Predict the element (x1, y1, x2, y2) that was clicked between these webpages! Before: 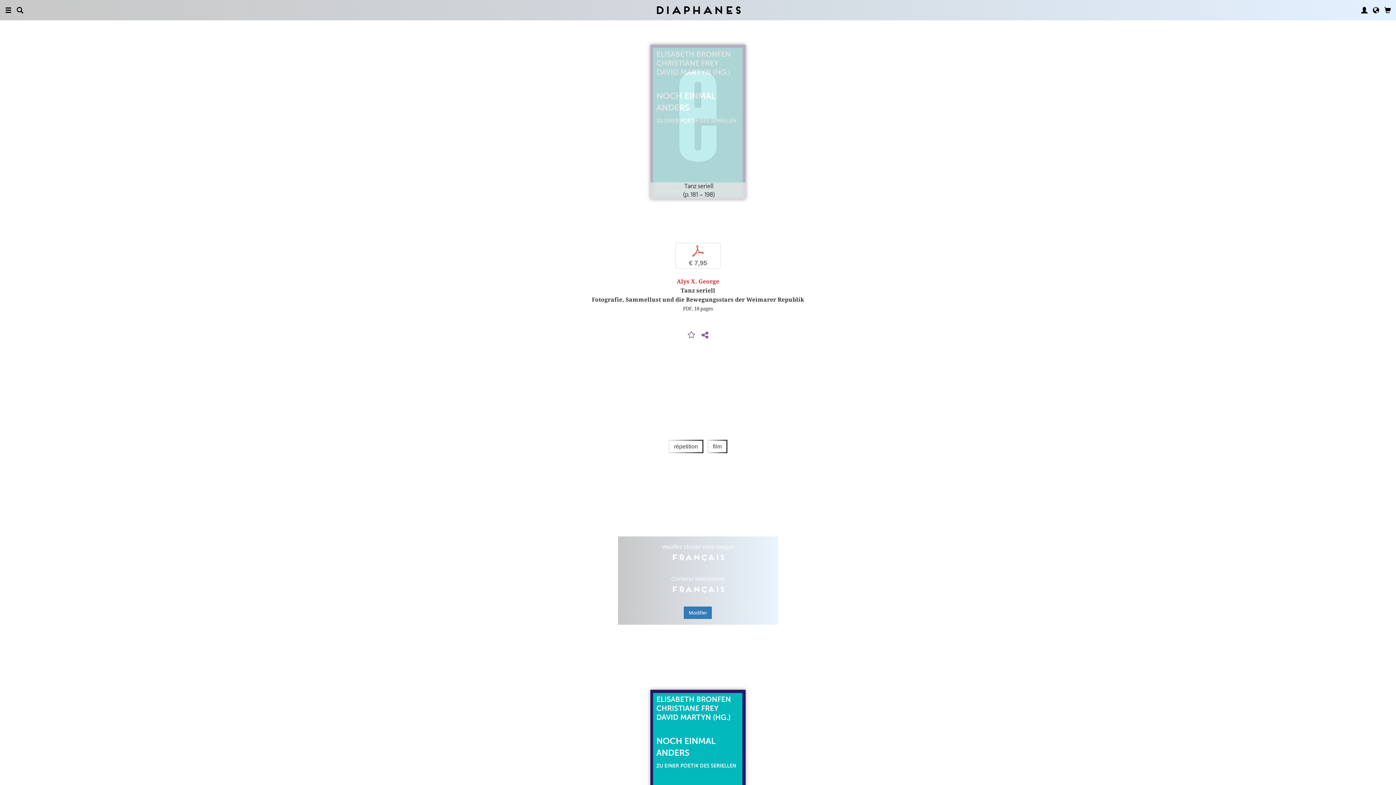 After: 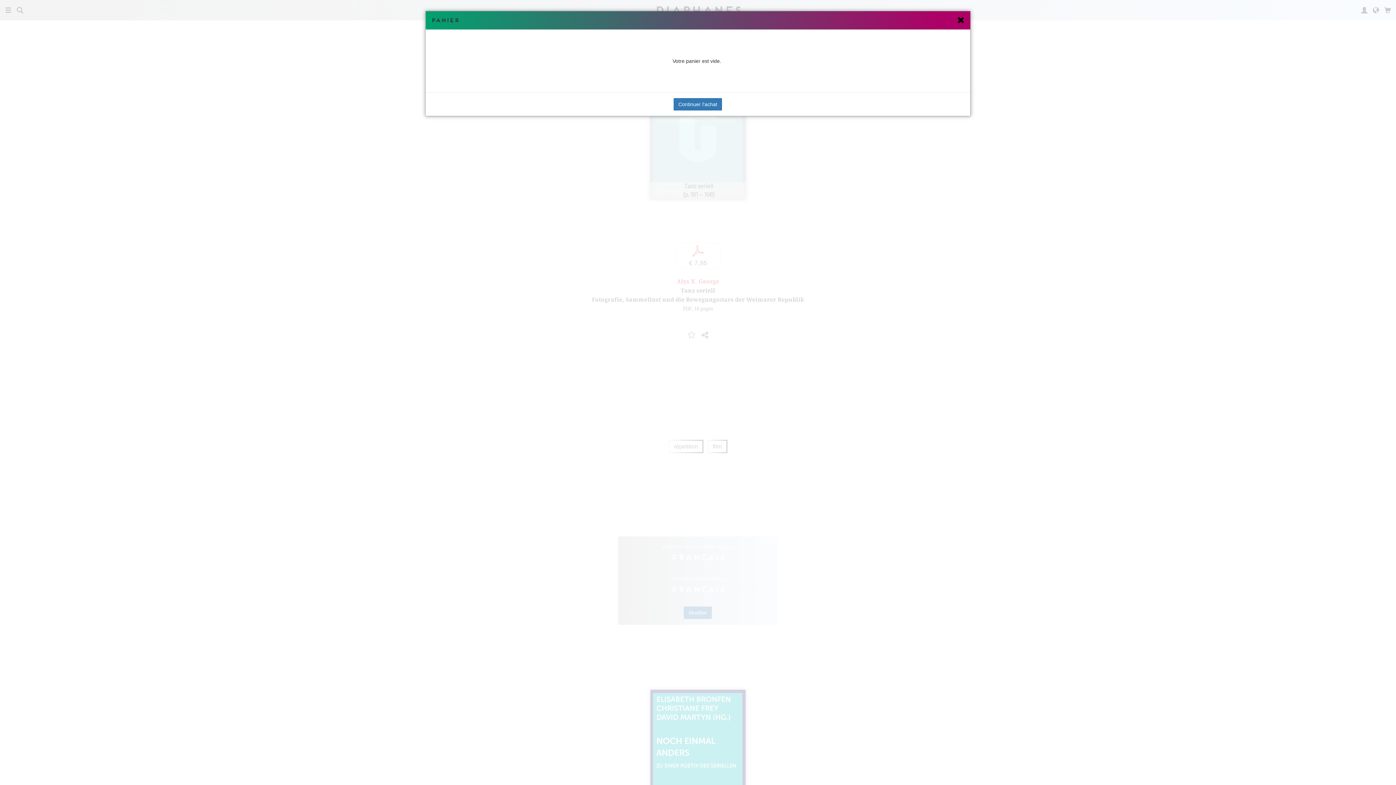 Action: bbox: (1384, 0, 1391, 20)